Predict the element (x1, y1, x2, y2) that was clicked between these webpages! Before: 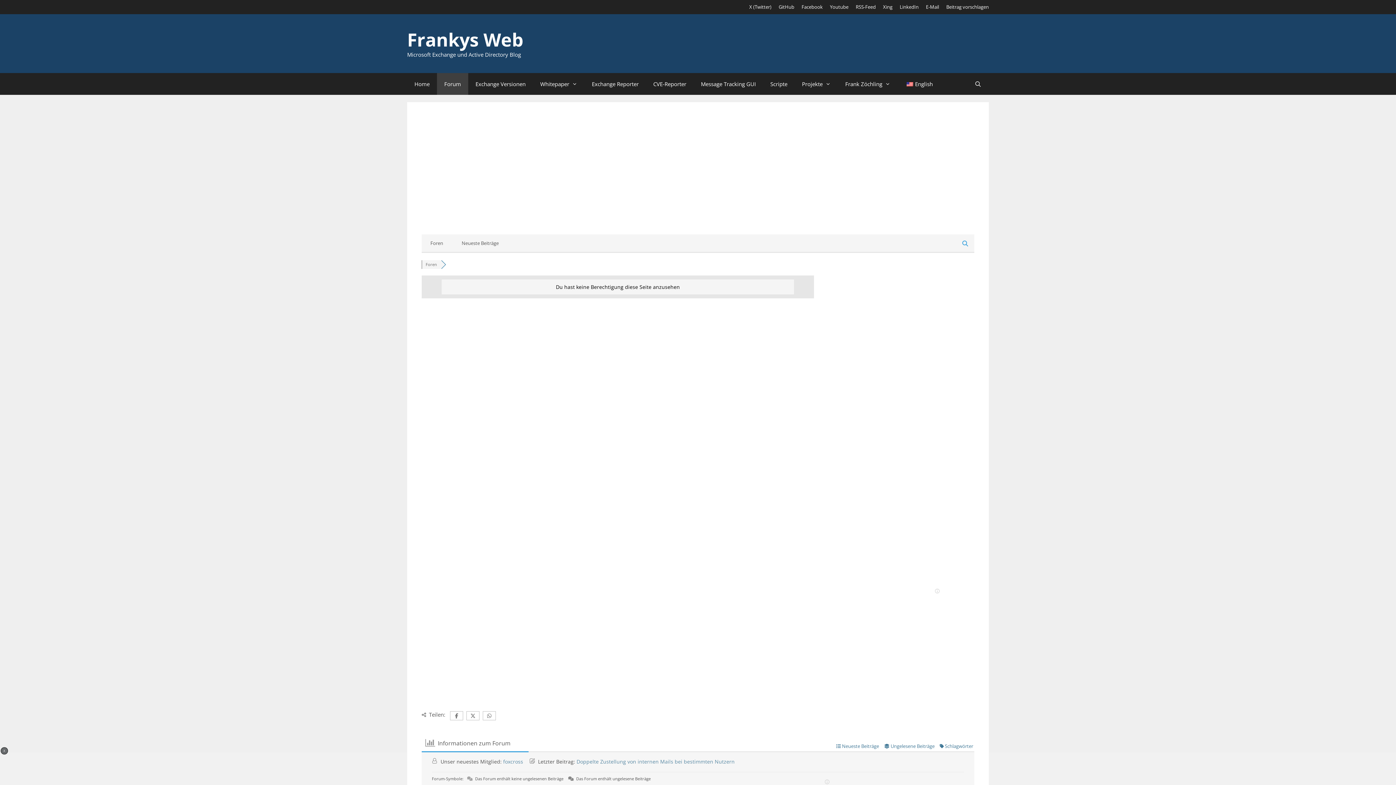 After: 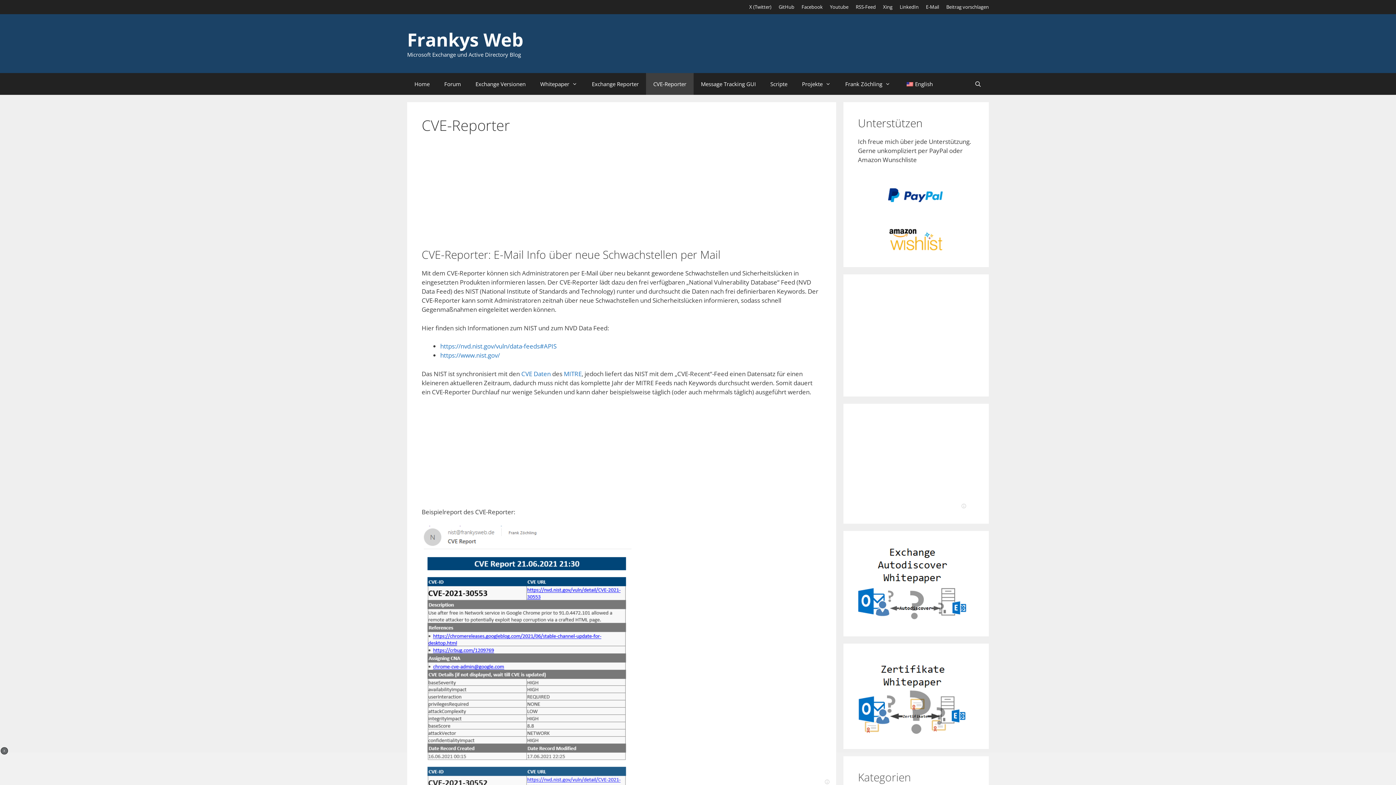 Action: label: CVE-Reporter bbox: (646, 73, 693, 94)